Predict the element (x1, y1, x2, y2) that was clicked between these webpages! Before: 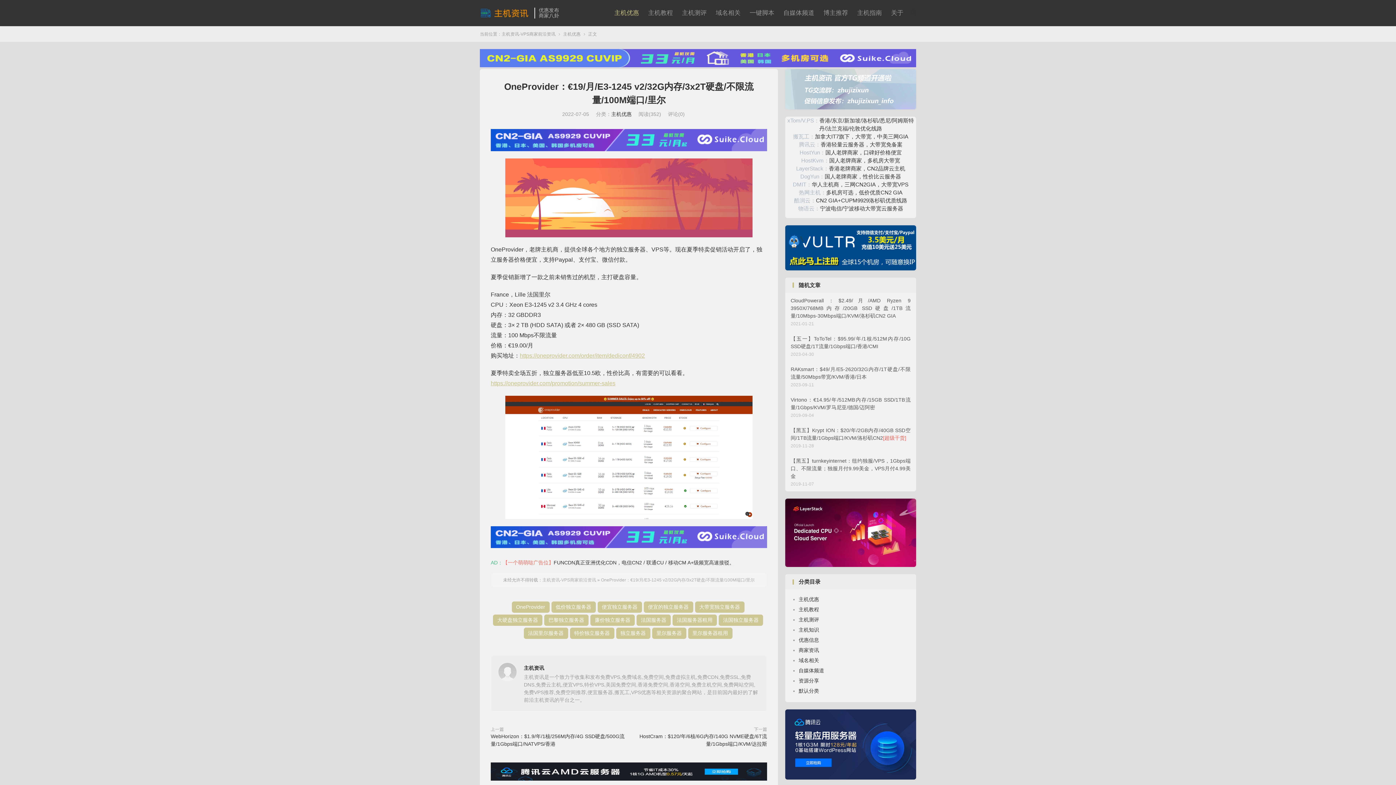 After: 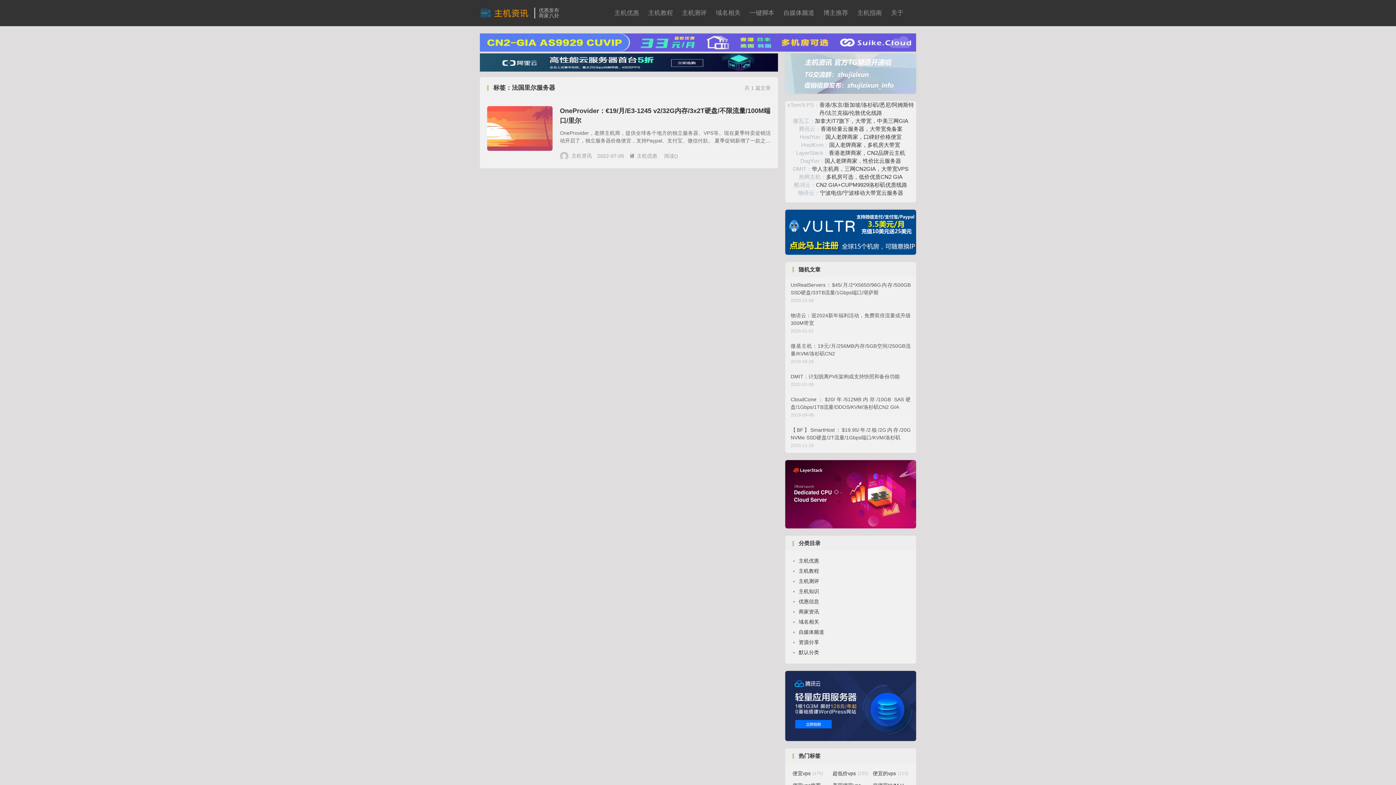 Action: label: 法国里尔服务器 bbox: (523, 628, 568, 639)